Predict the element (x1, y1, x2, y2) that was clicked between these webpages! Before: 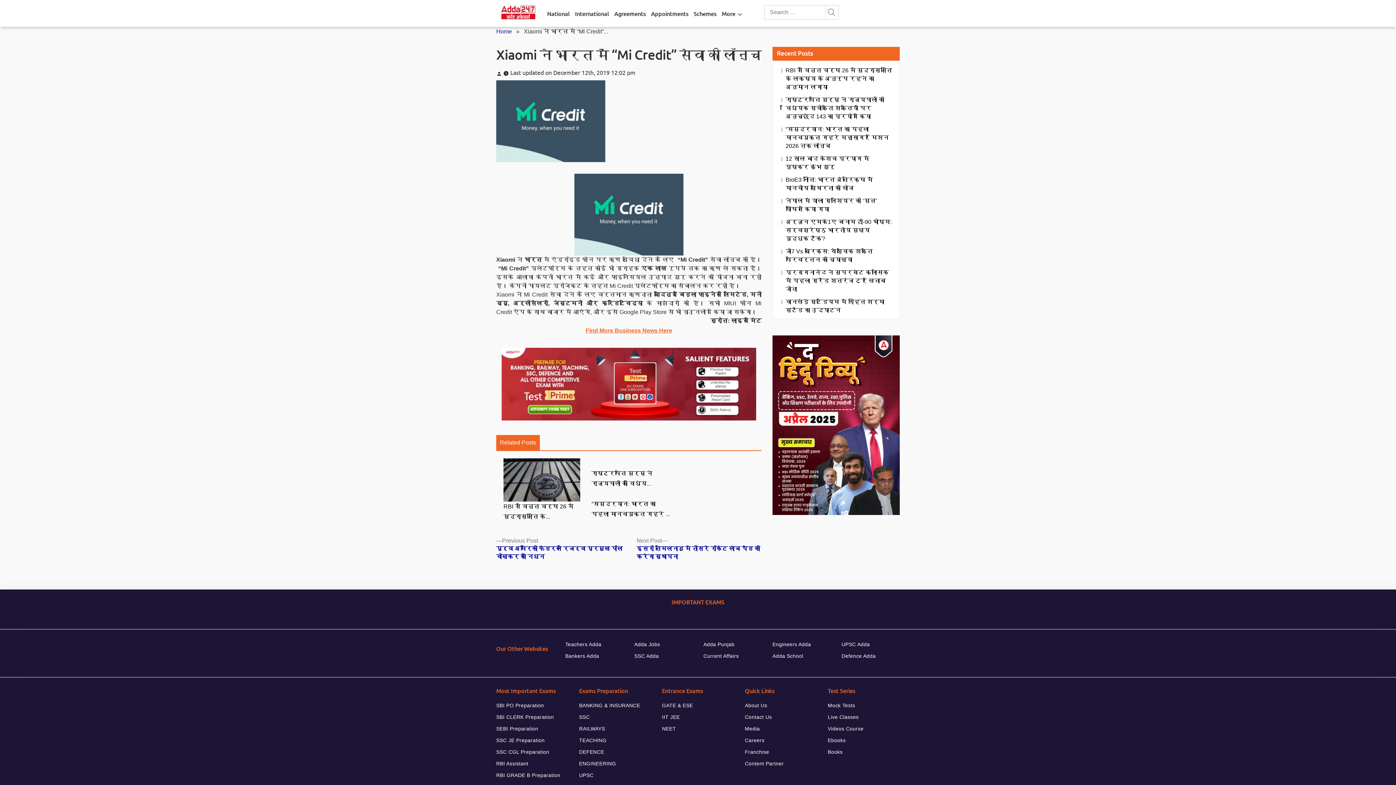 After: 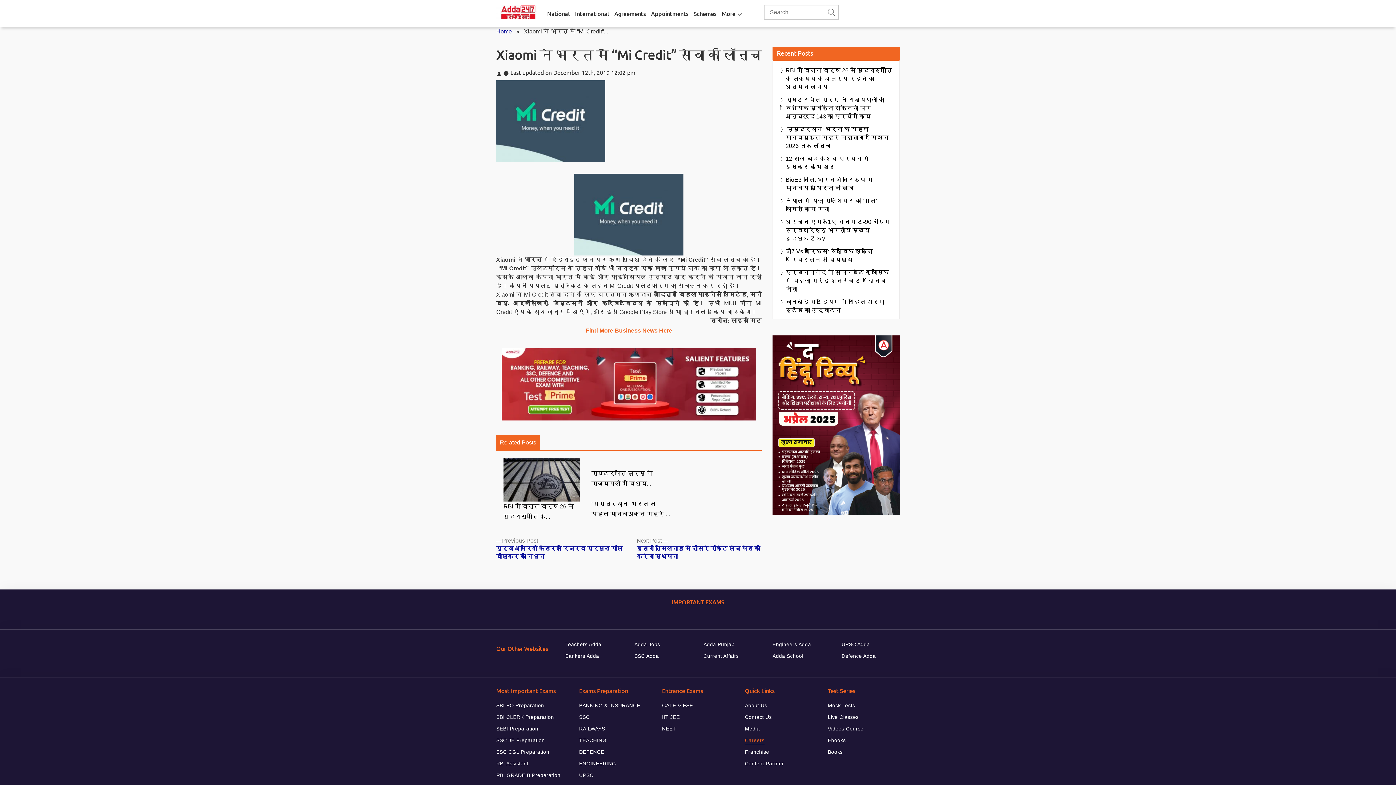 Action: bbox: (745, 735, 764, 745) label: Careers